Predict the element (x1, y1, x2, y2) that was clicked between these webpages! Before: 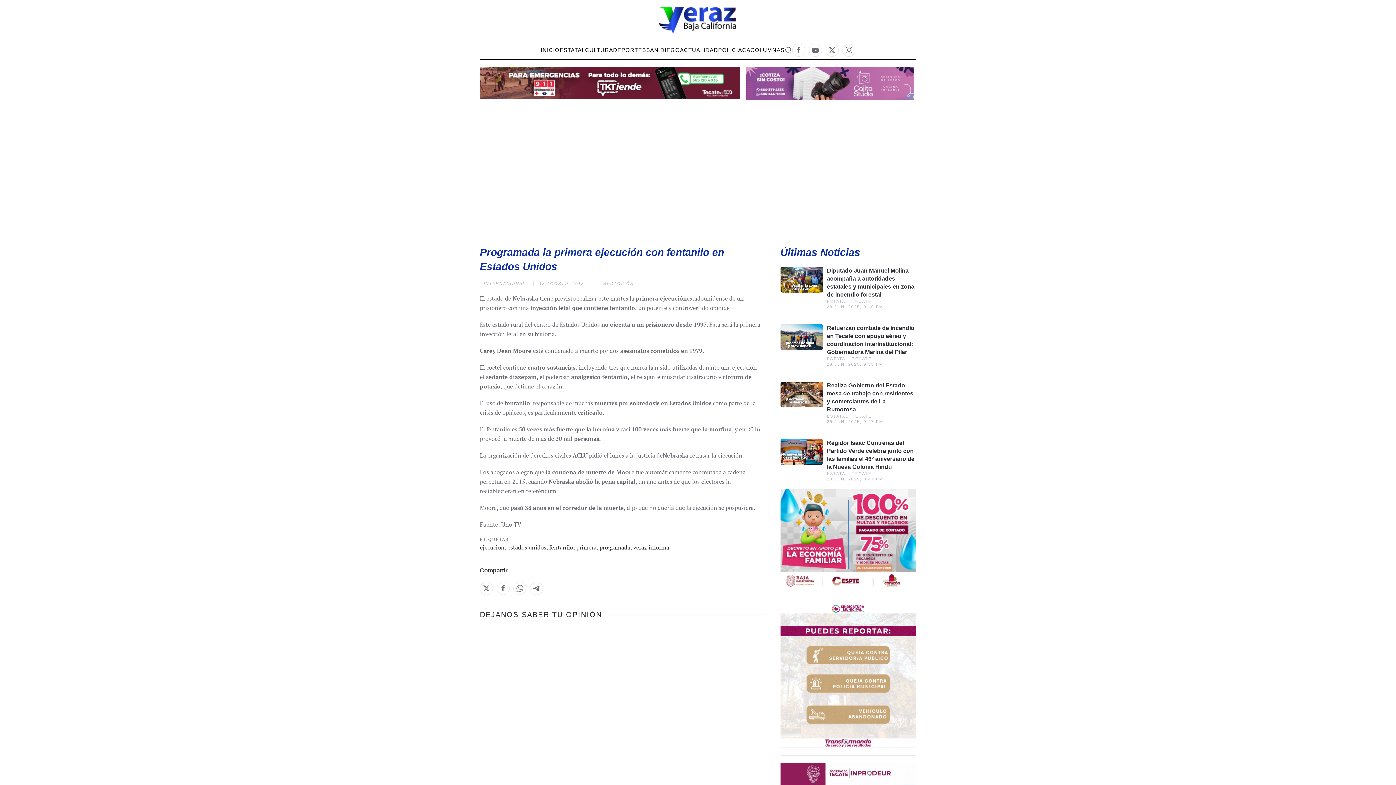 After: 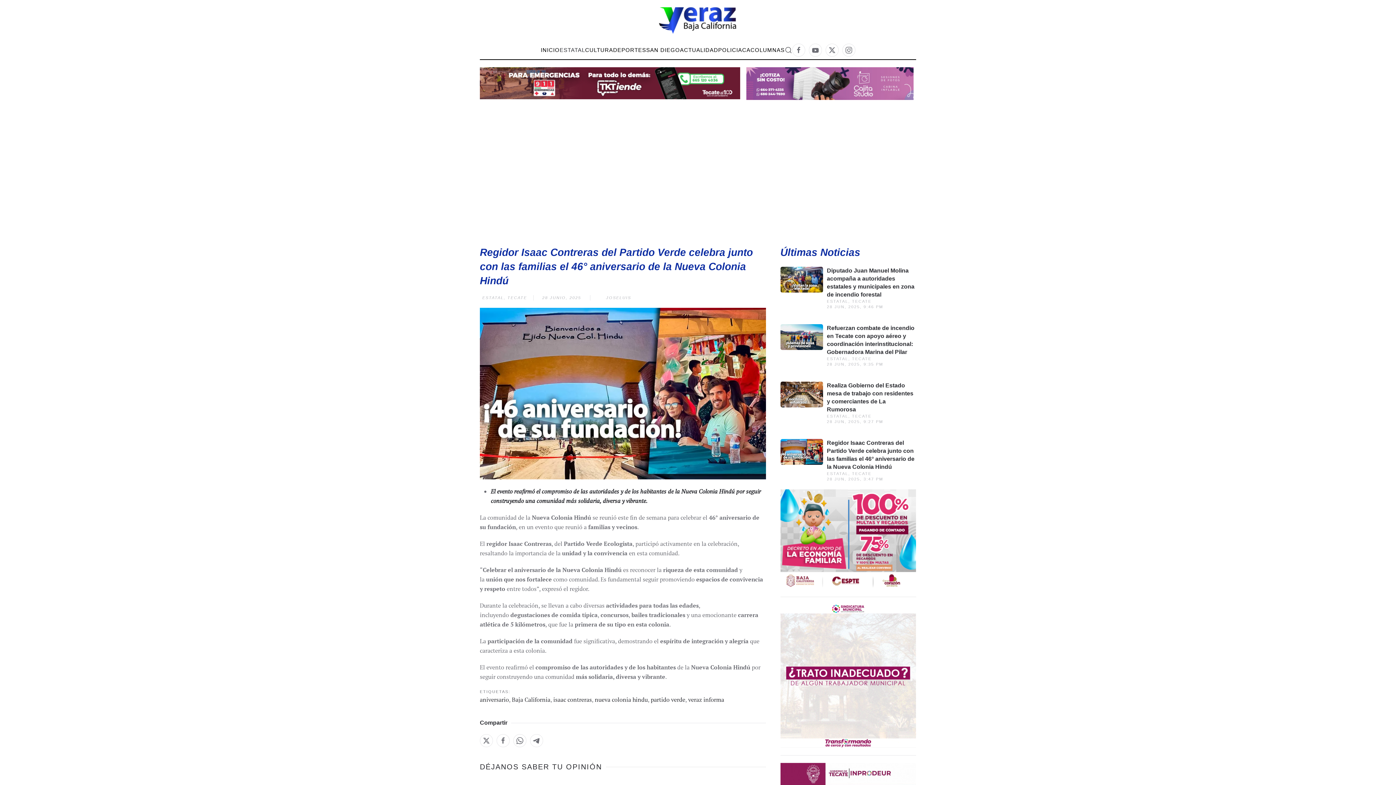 Action: label: Regidor Isaac Contreras del Partido Verde celebra junto con las familias el 46° aniversario de la Nueva Colonia Hindú
ESTATAL, TECATE
28 JUN, 2025, 3:47 PM bbox: (780, 439, 916, 482)